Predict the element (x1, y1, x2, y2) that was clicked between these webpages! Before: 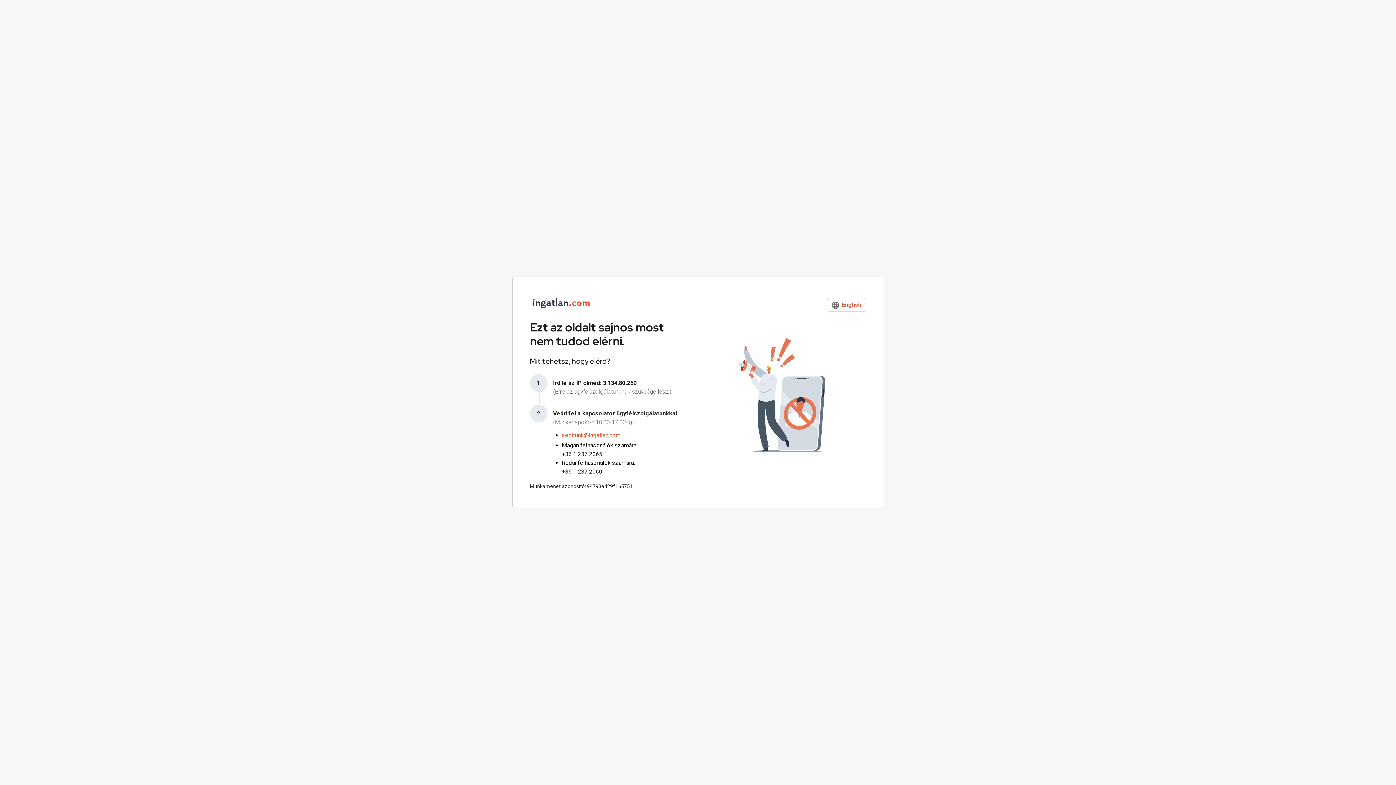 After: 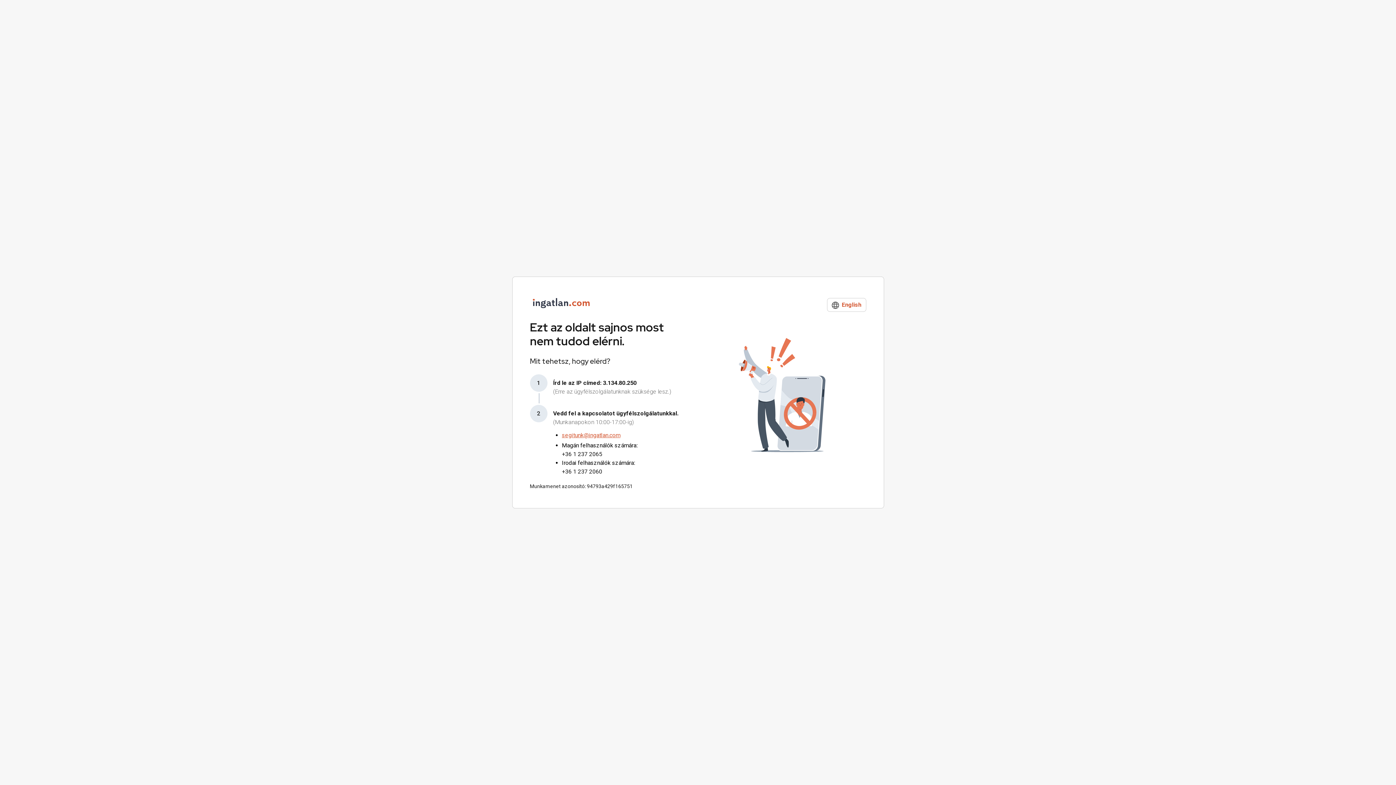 Action: label: +36 1 237 2060 bbox: (562, 467, 678, 476)